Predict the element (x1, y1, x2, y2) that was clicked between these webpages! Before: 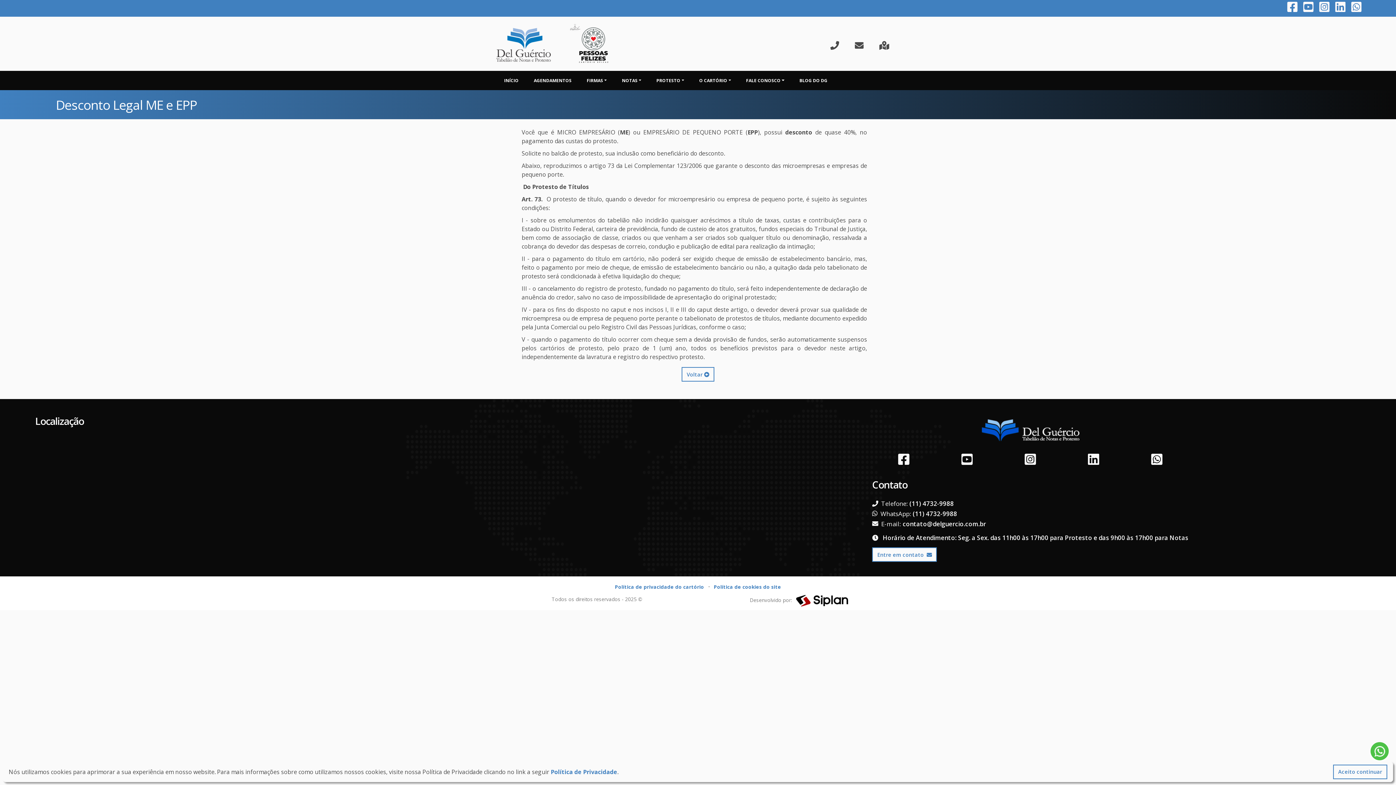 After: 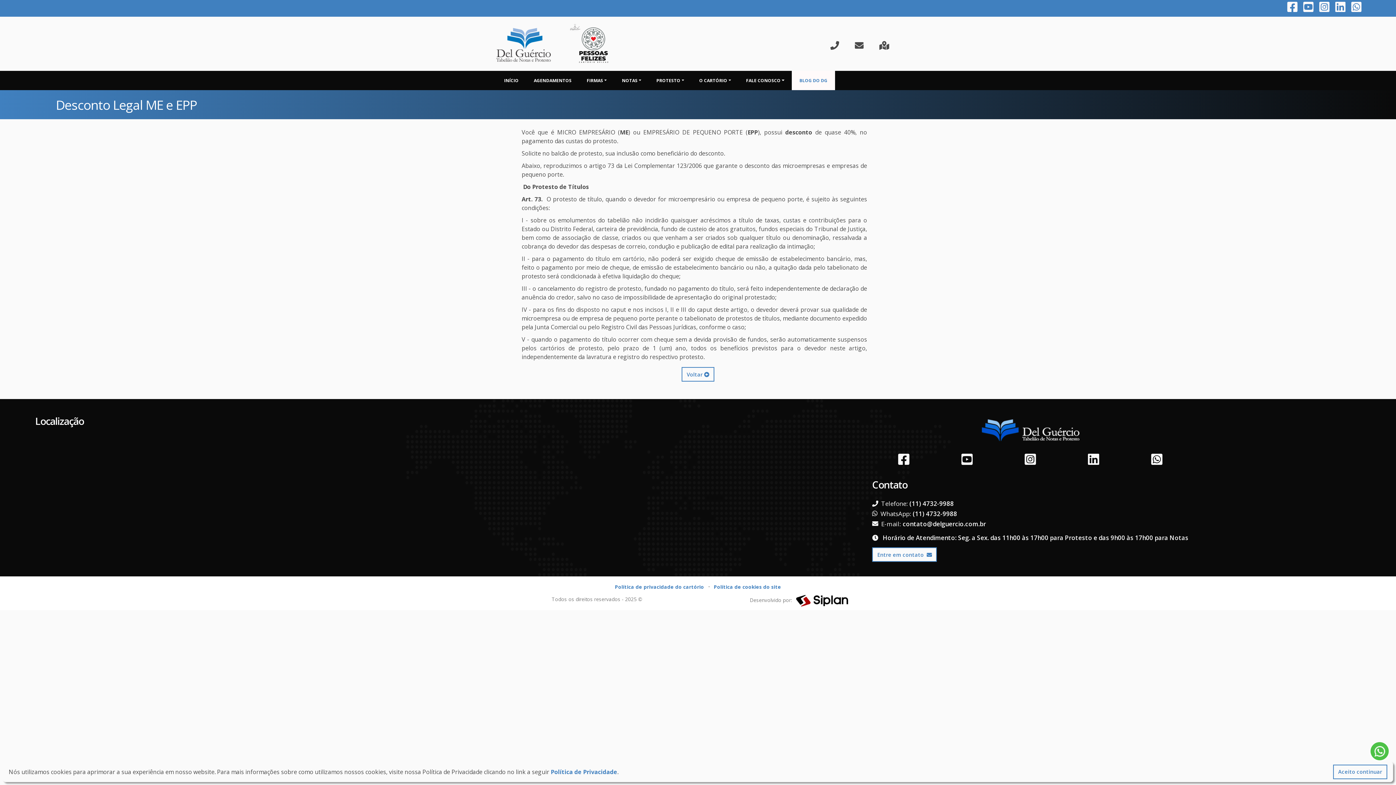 Action: bbox: (792, 71, 835, 90) label: BLOG DO DG